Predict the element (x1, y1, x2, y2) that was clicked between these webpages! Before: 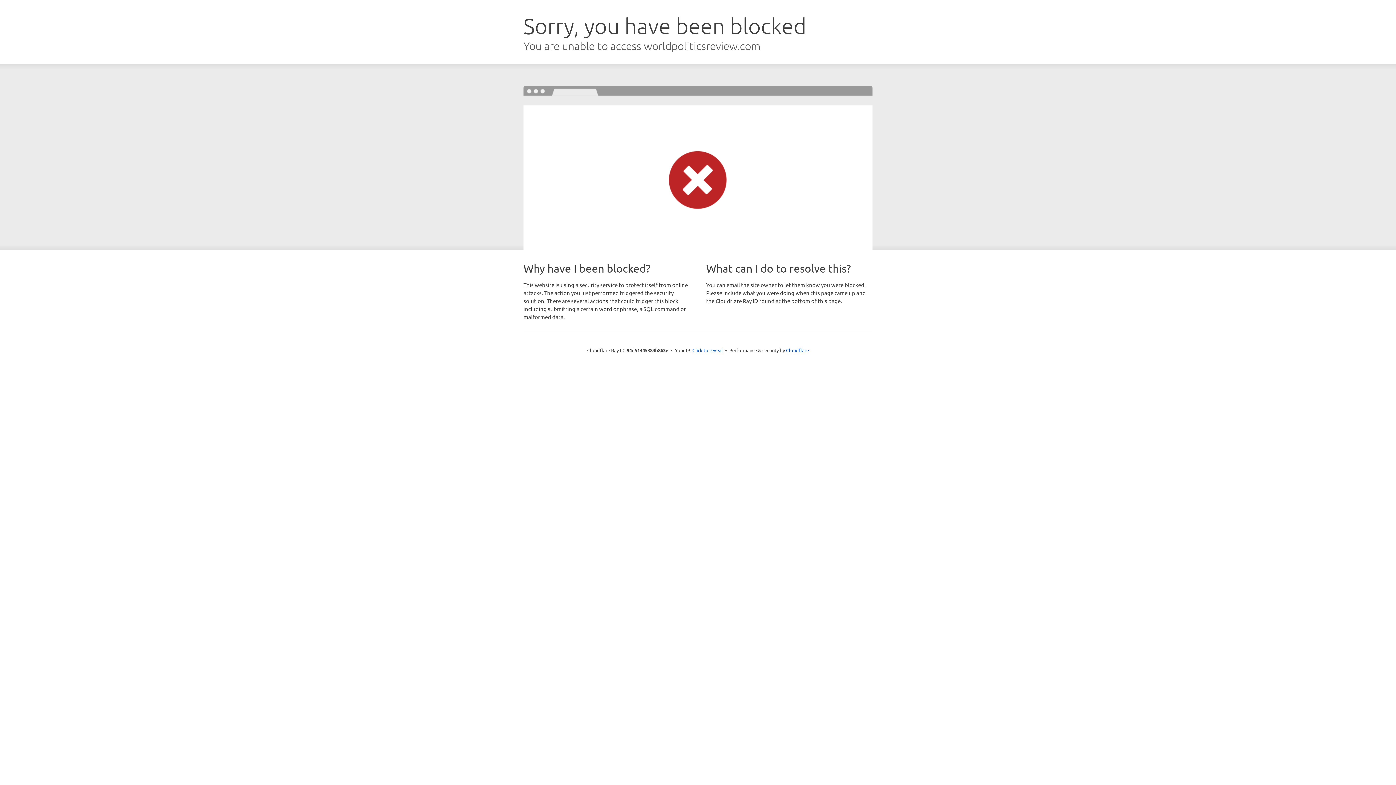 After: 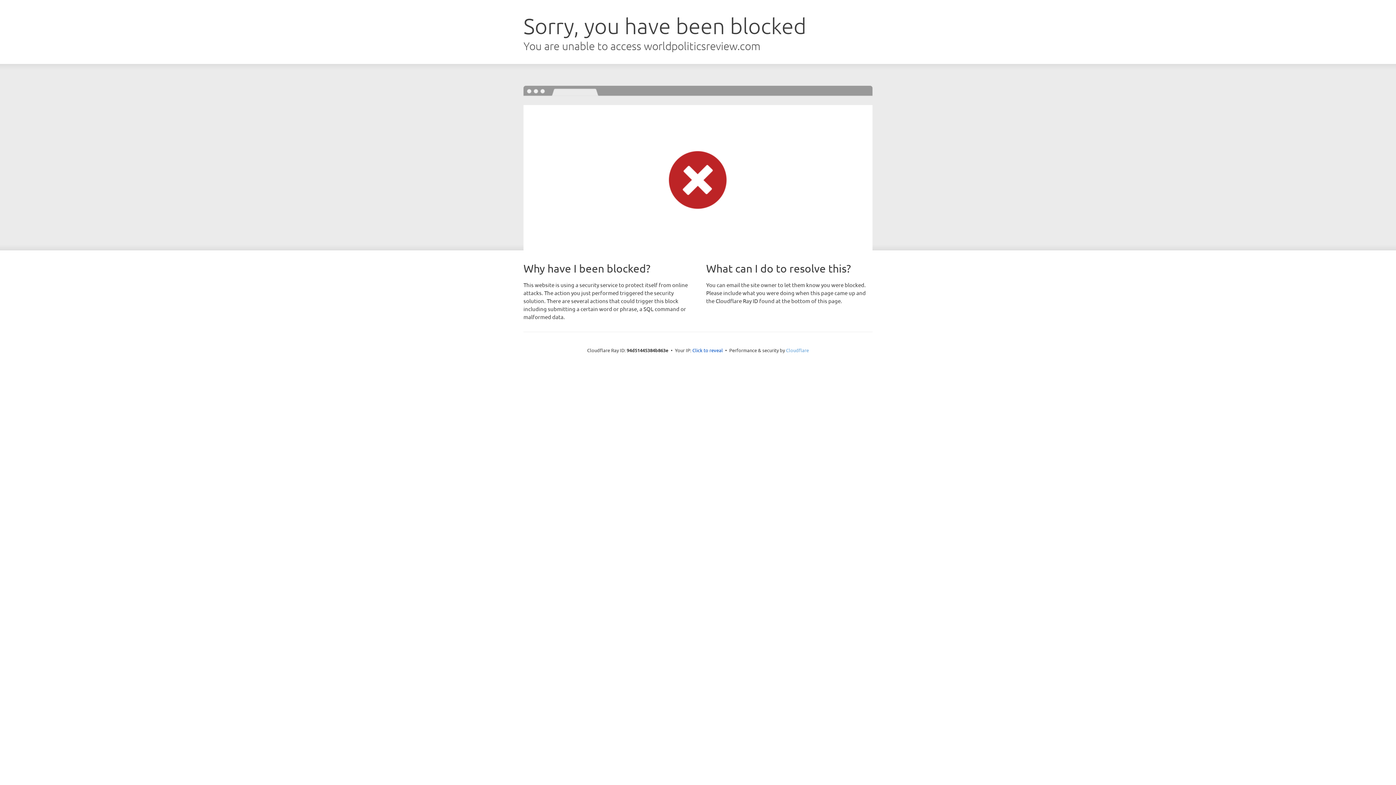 Action: bbox: (786, 347, 809, 353) label: Cloudflare